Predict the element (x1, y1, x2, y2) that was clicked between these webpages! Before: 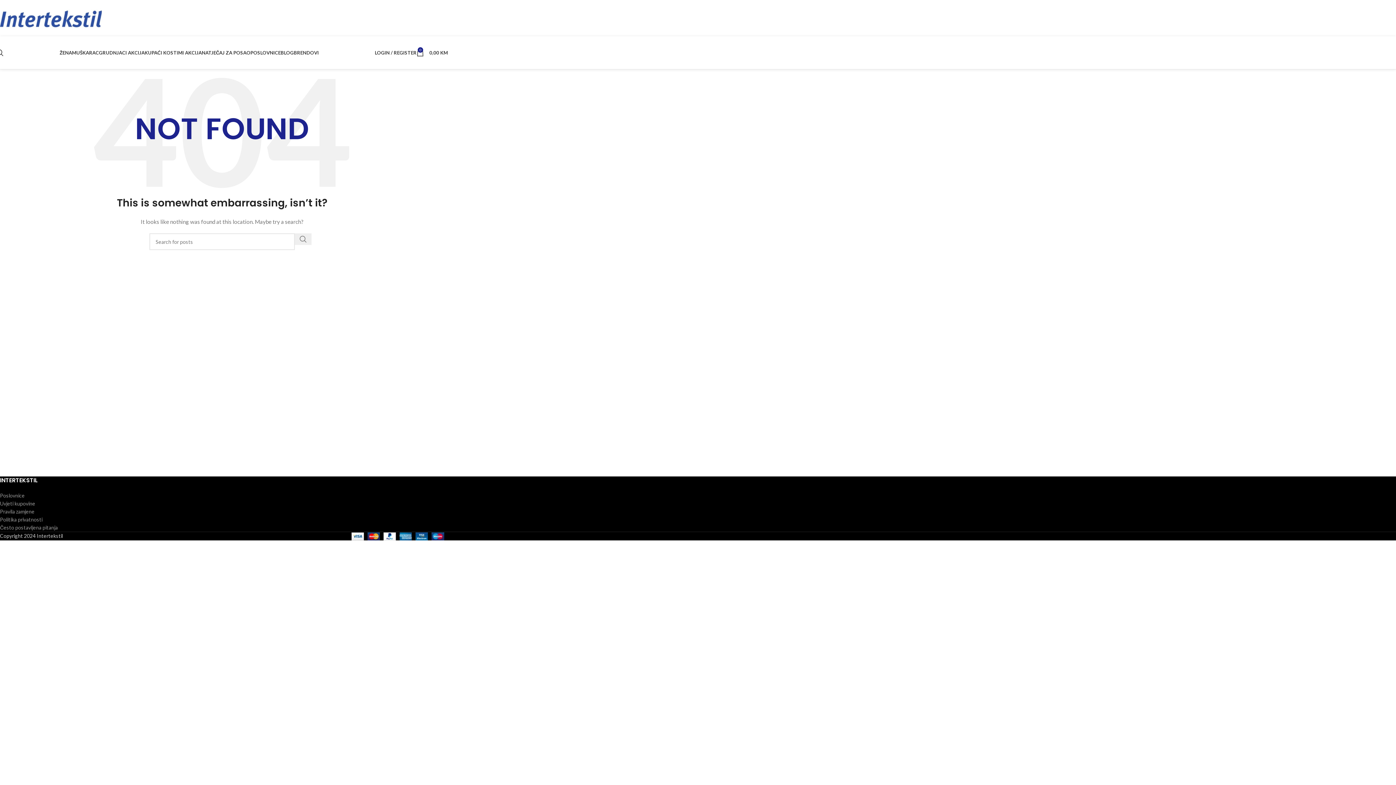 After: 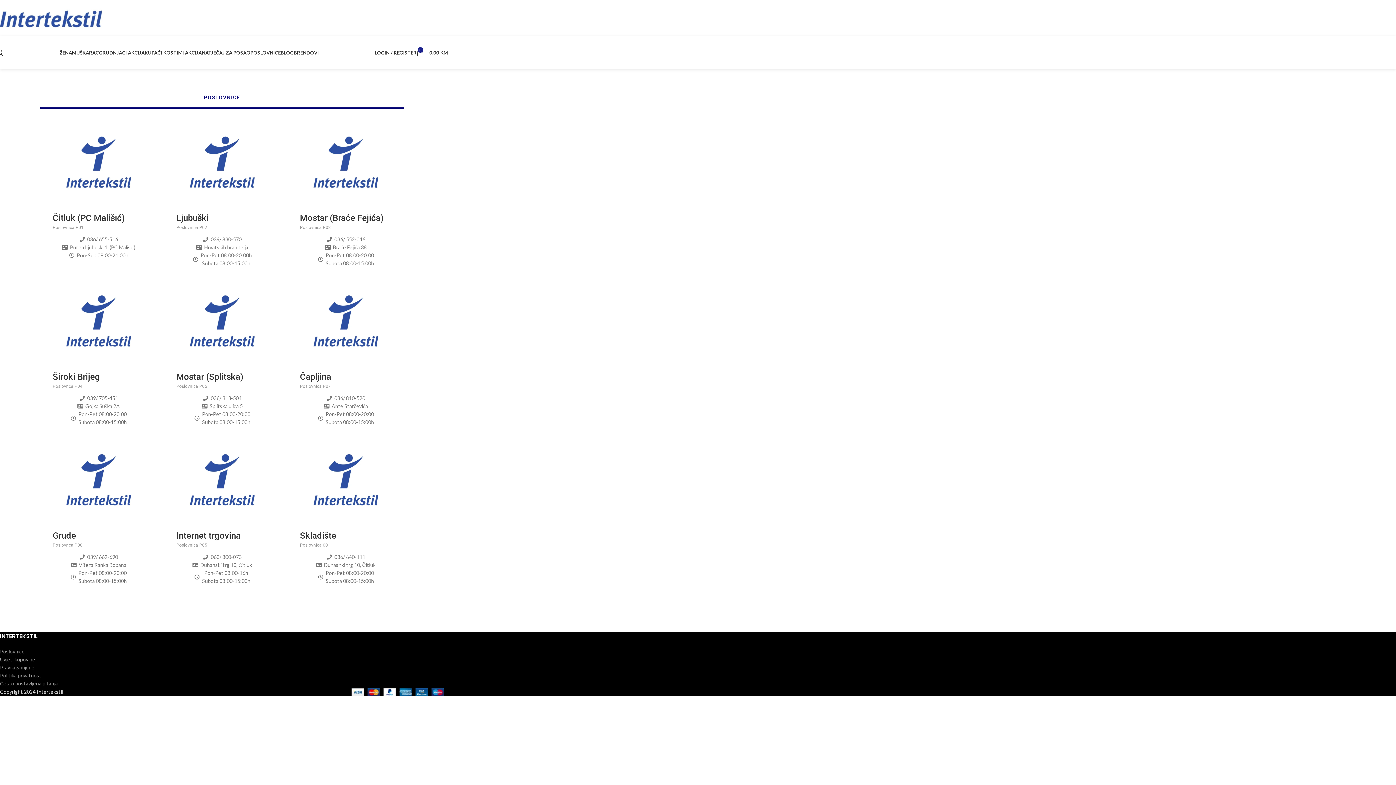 Action: bbox: (250, 45, 280, 60) label: POSLOVNICE